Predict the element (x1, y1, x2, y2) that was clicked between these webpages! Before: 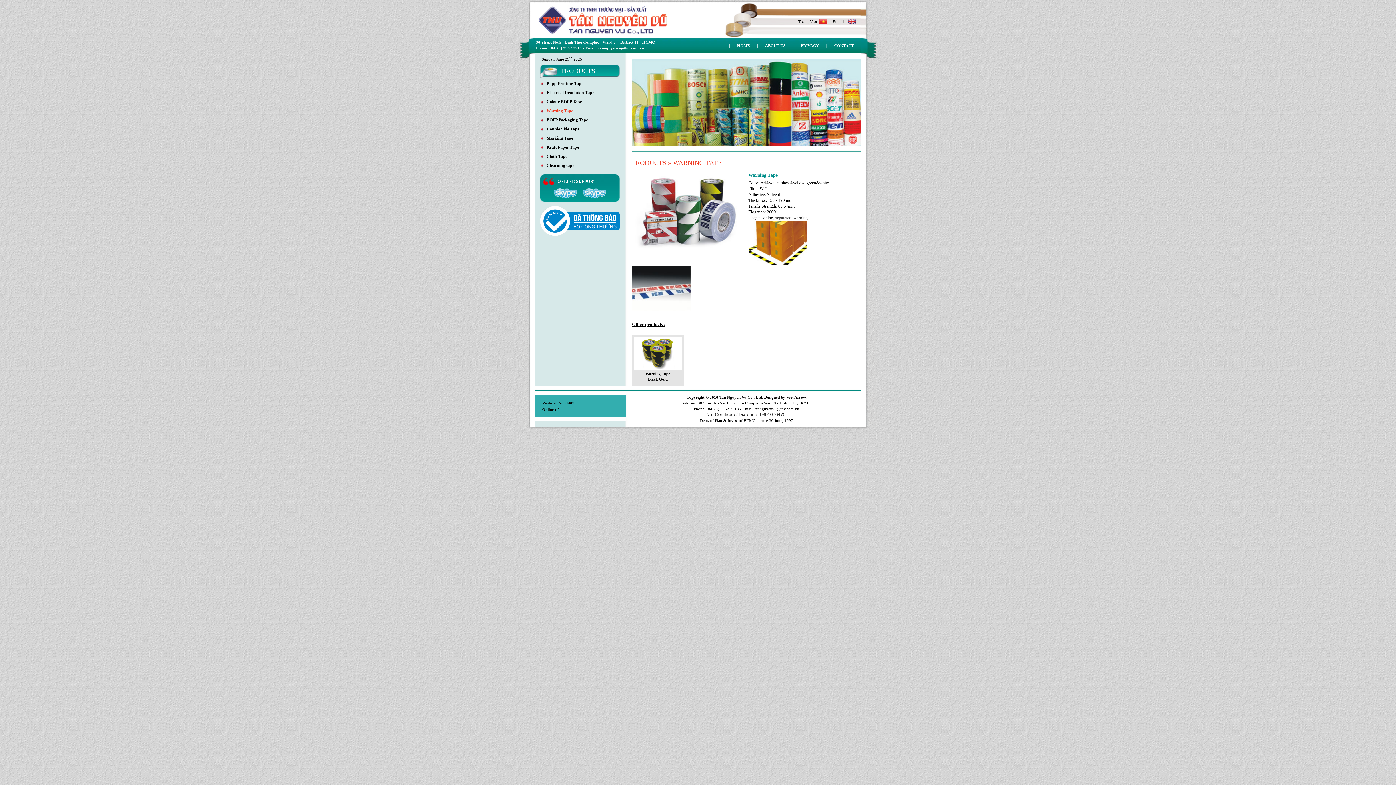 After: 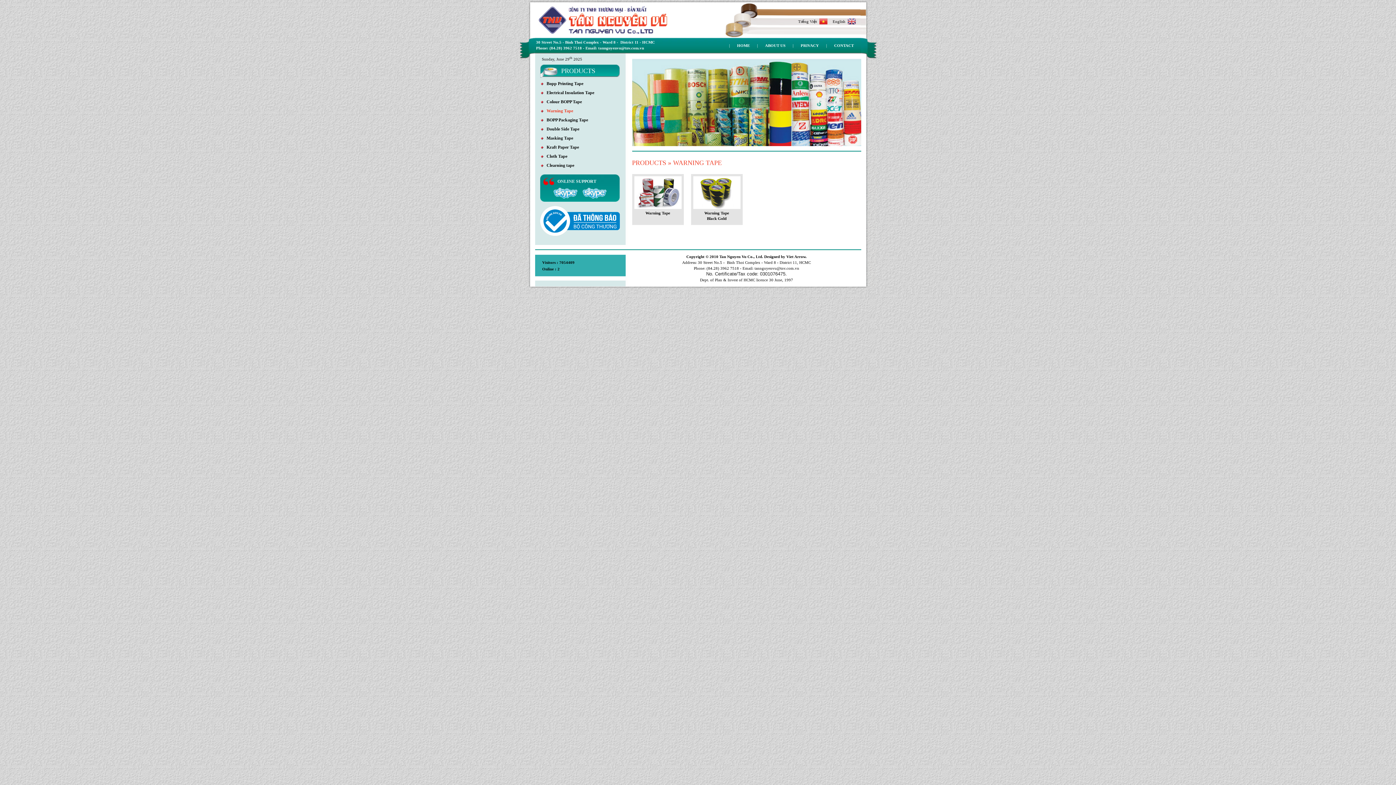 Action: label:    Warning Tape bbox: (540, 106, 619, 115)